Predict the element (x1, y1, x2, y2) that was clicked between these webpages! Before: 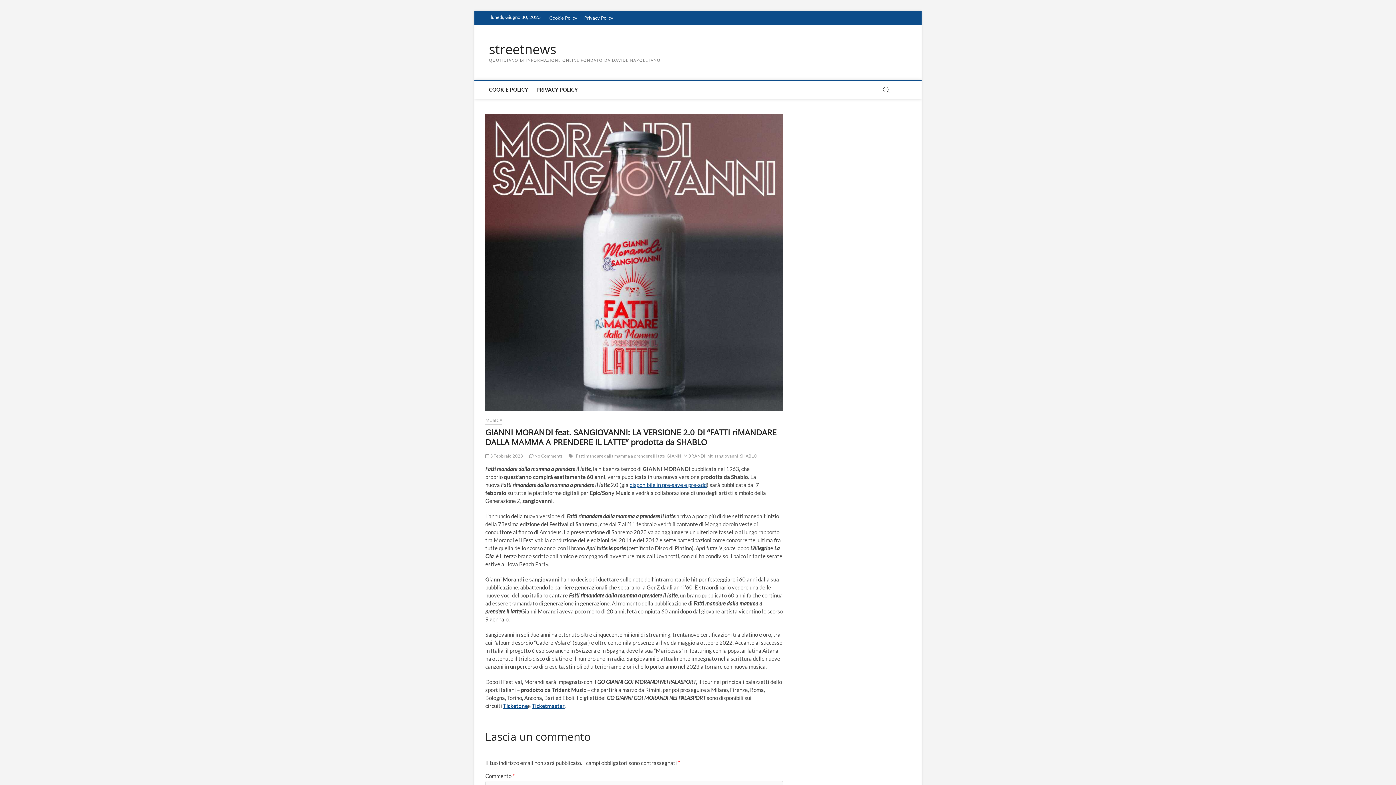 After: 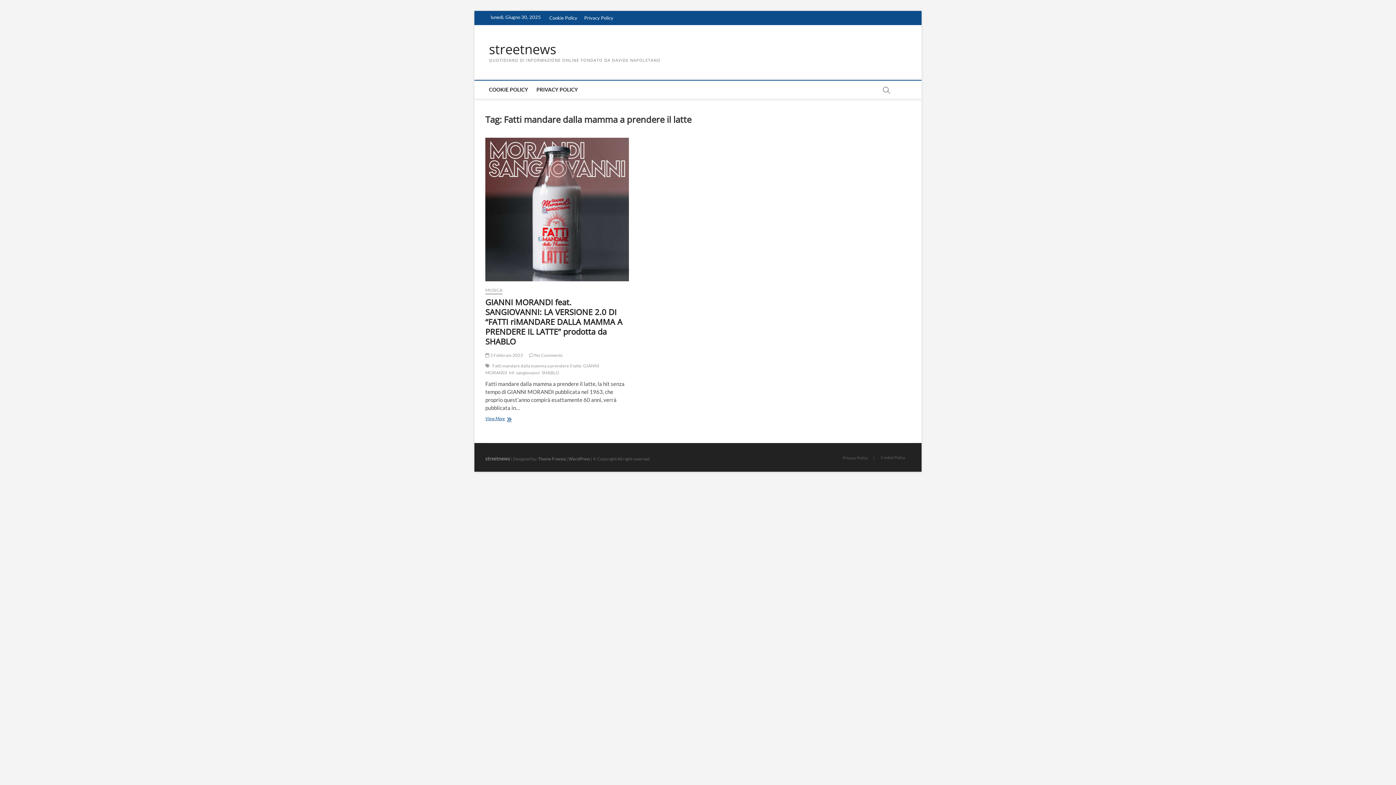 Action: bbox: (575, 453, 666, 460) label: Fatti mandare dalla mamma a prendere il latte